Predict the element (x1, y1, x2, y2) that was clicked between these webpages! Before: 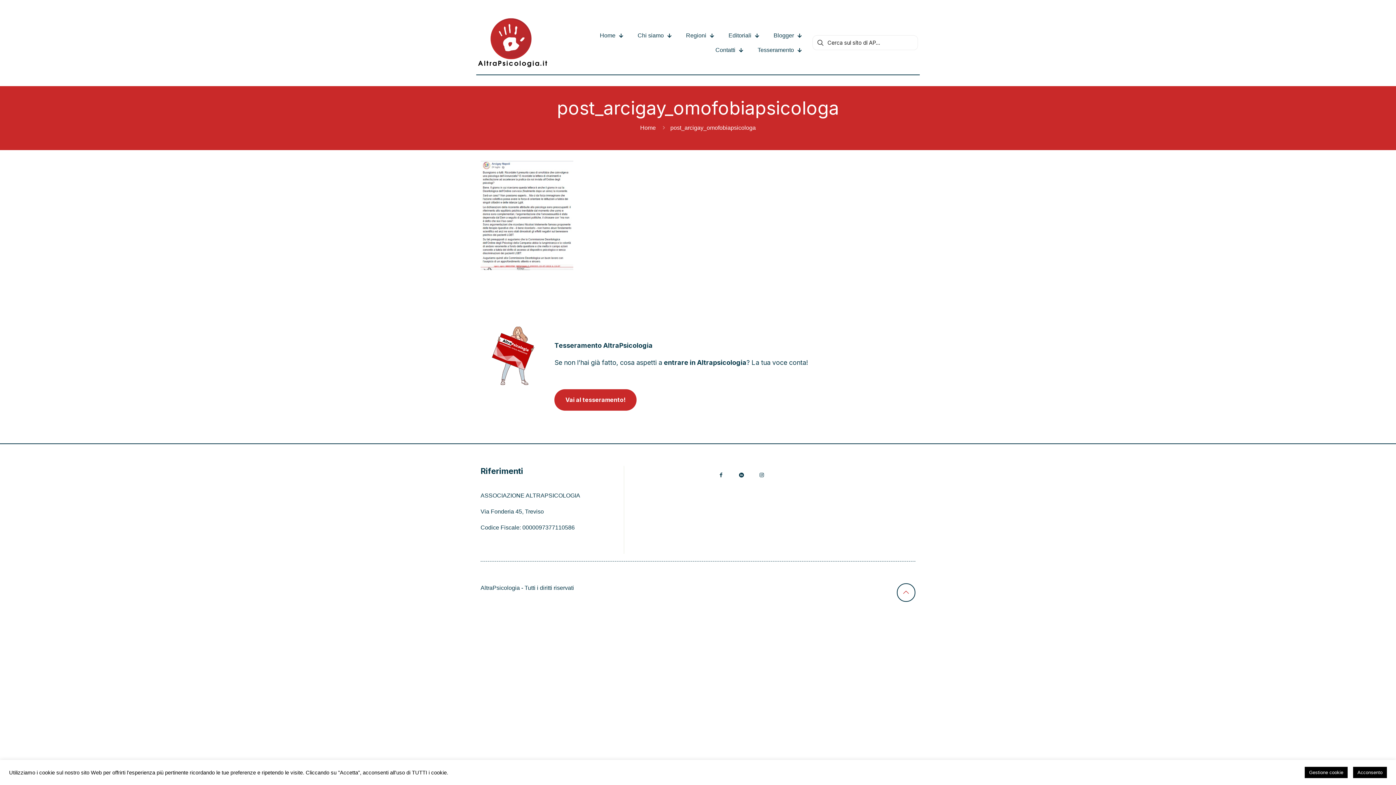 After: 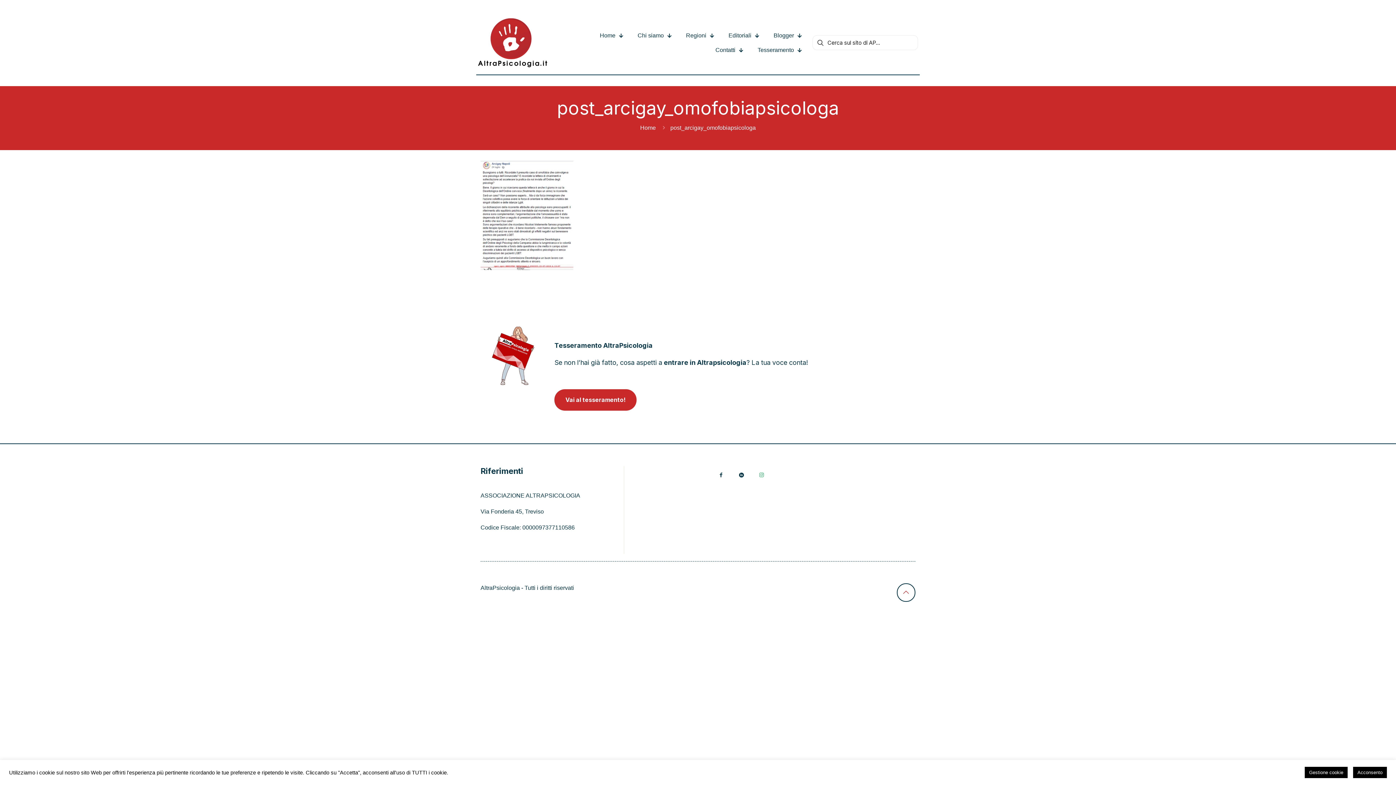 Action: bbox: (752, 466, 771, 484)